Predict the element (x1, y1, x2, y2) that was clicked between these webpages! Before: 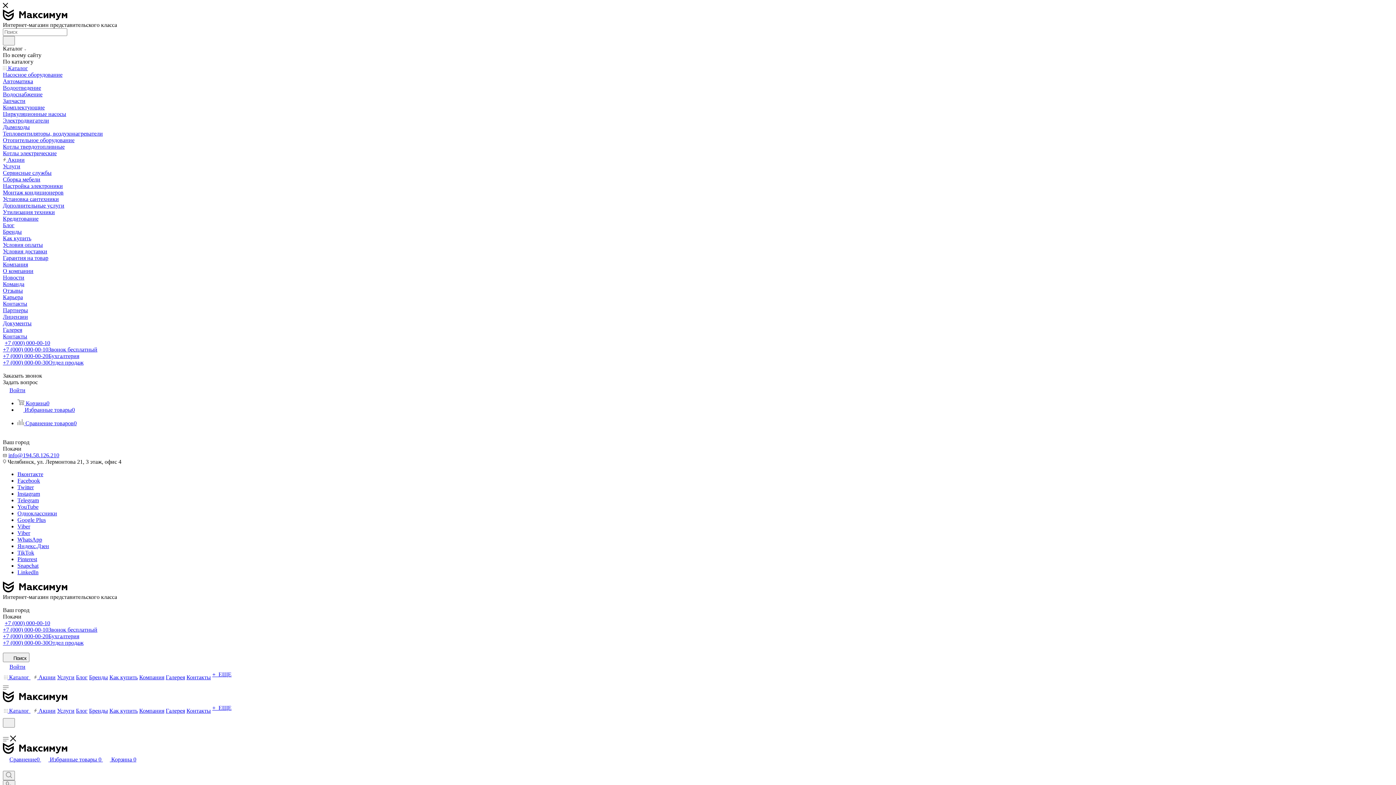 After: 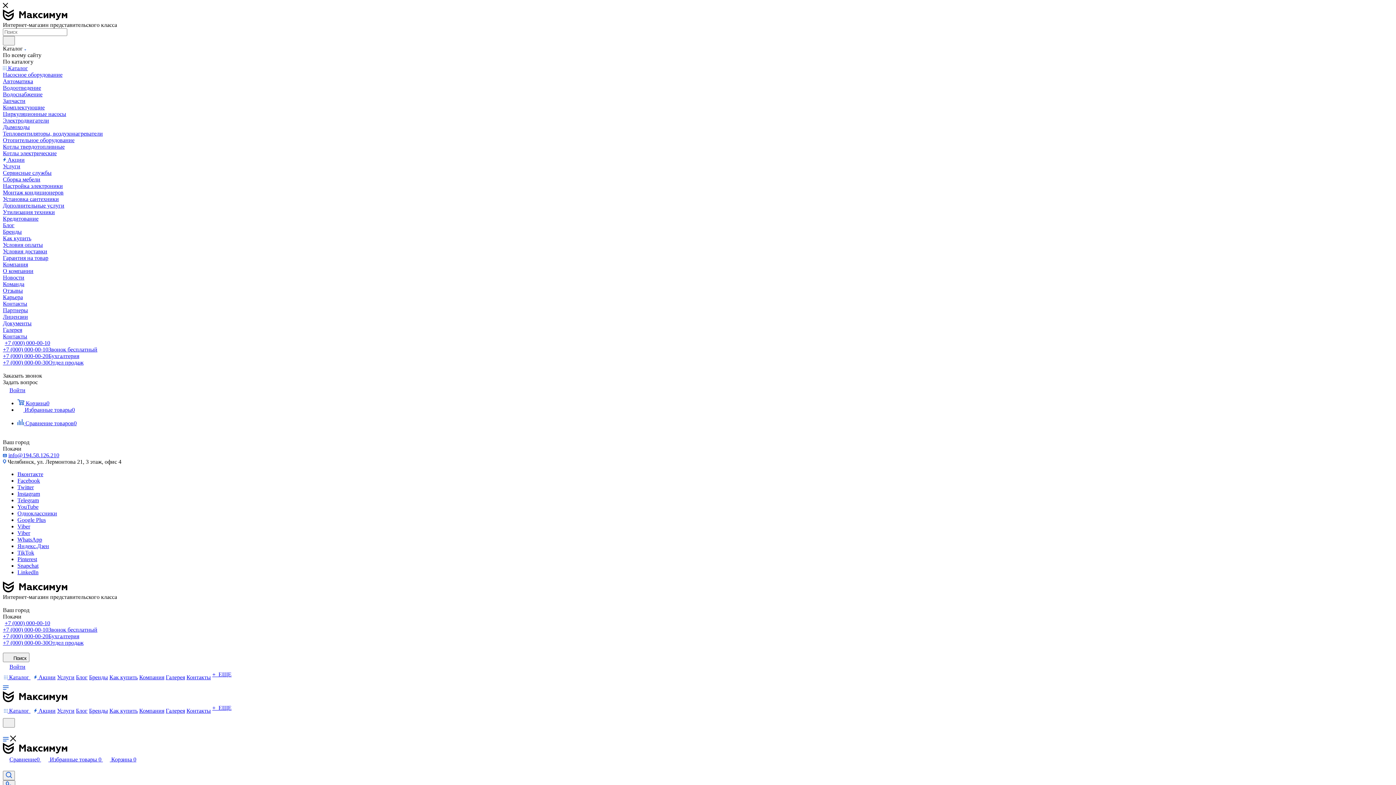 Action: bbox: (2, 215, 38, 221) label: Кредитование